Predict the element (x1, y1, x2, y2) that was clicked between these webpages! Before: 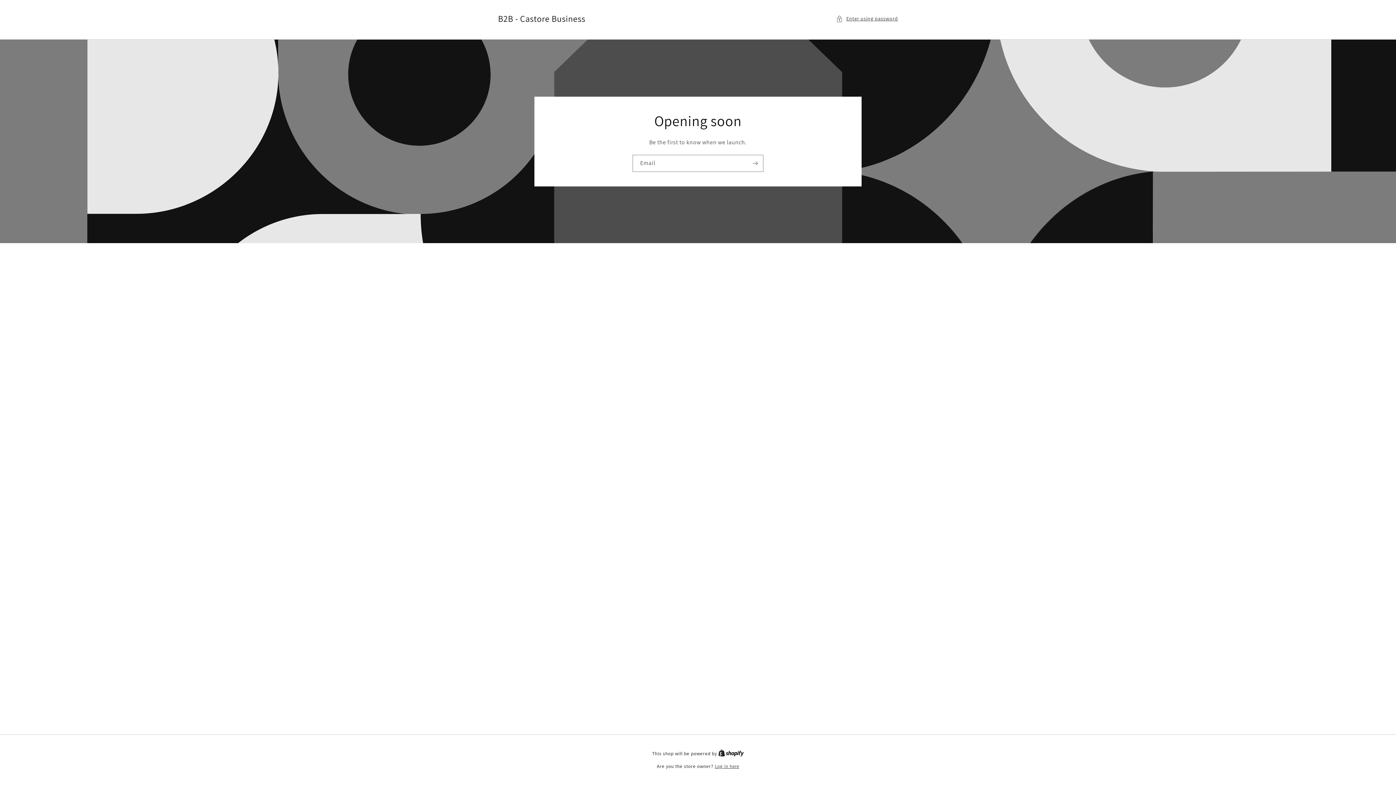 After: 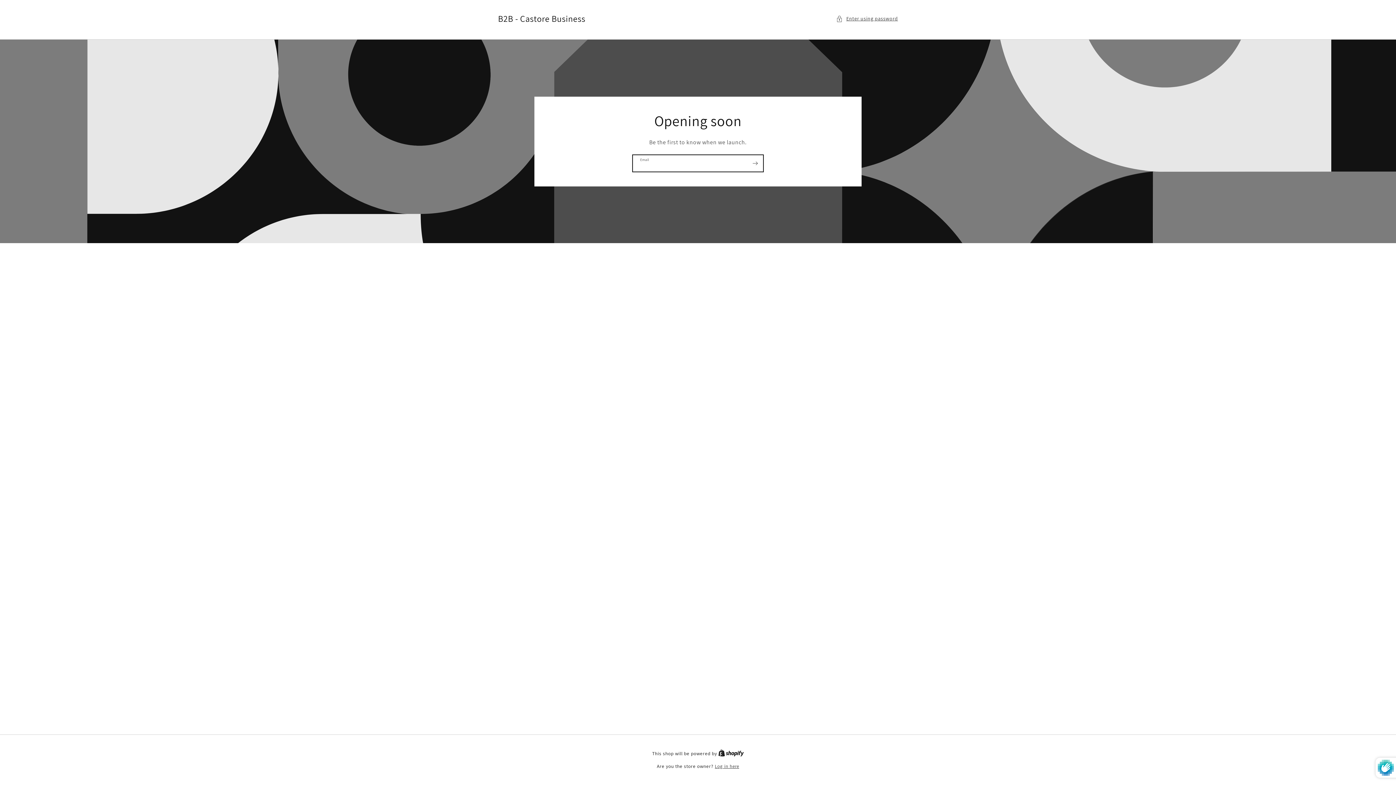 Action: label: Subscribe bbox: (747, 154, 763, 171)